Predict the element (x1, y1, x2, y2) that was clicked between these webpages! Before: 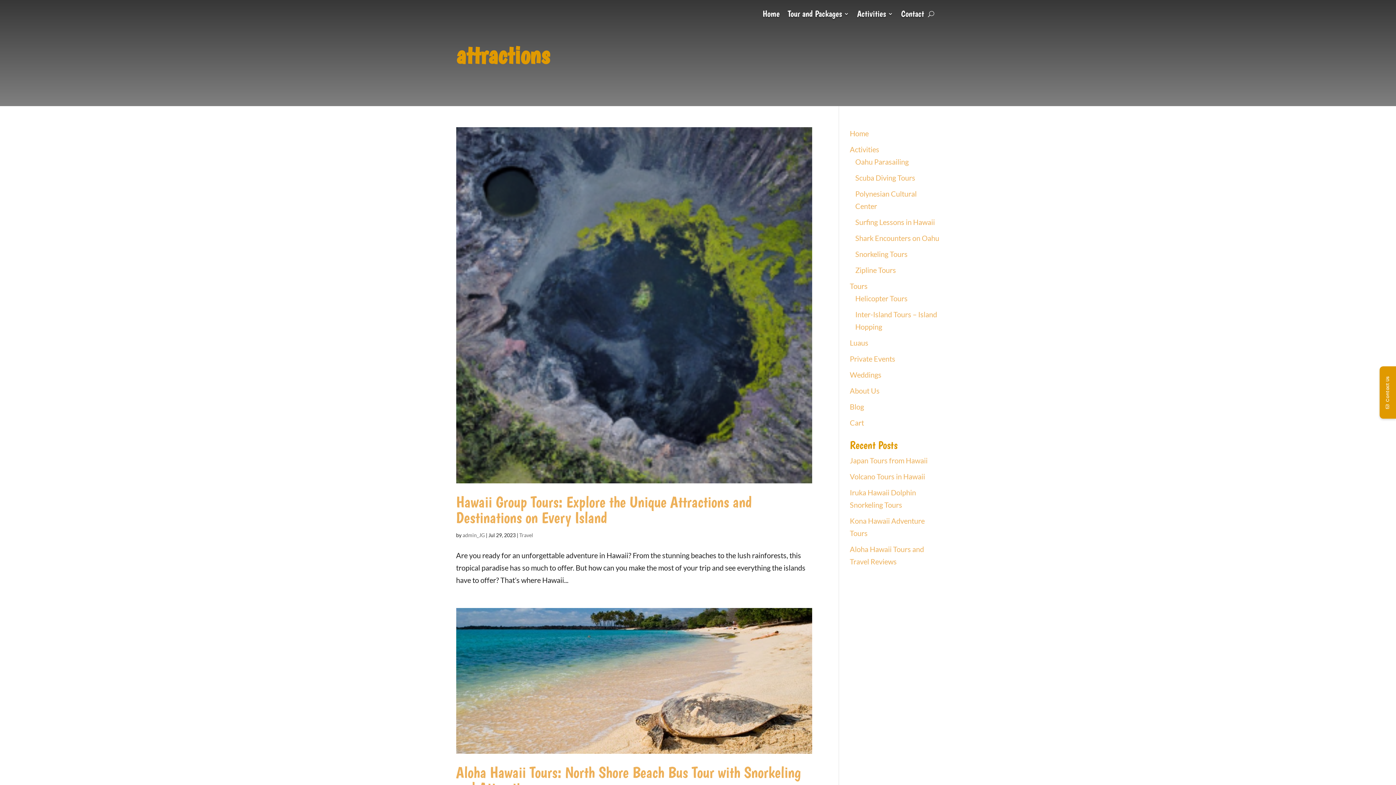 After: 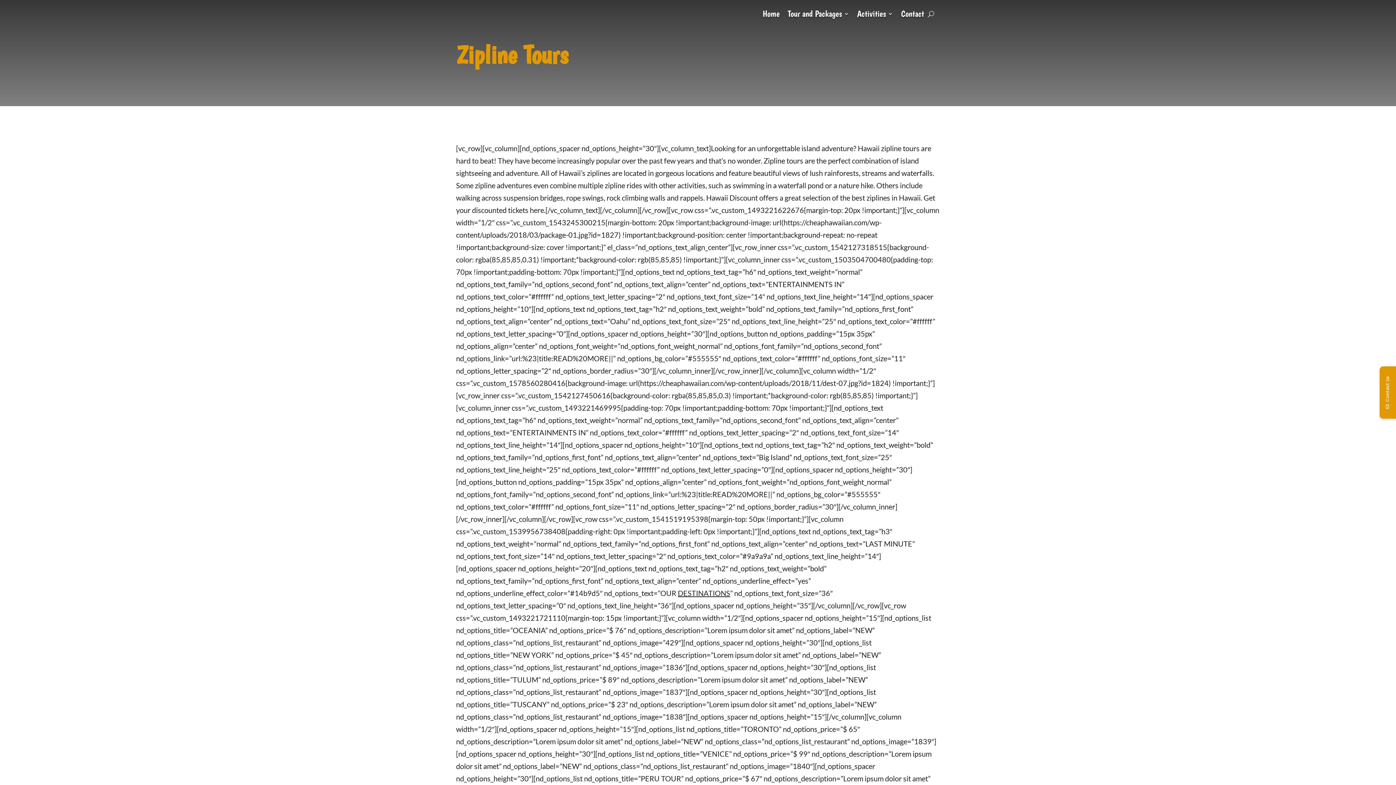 Action: label: Zipline Tours bbox: (855, 265, 896, 274)